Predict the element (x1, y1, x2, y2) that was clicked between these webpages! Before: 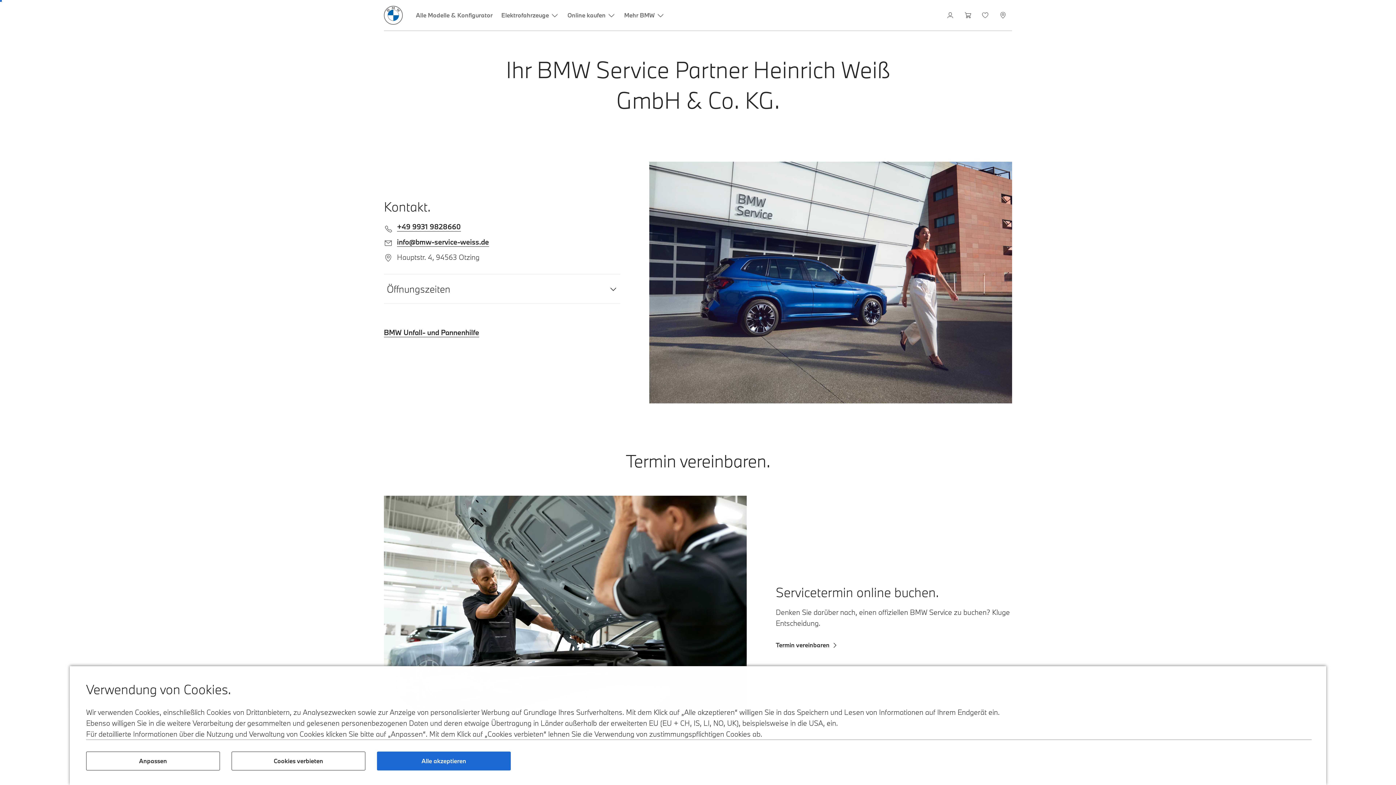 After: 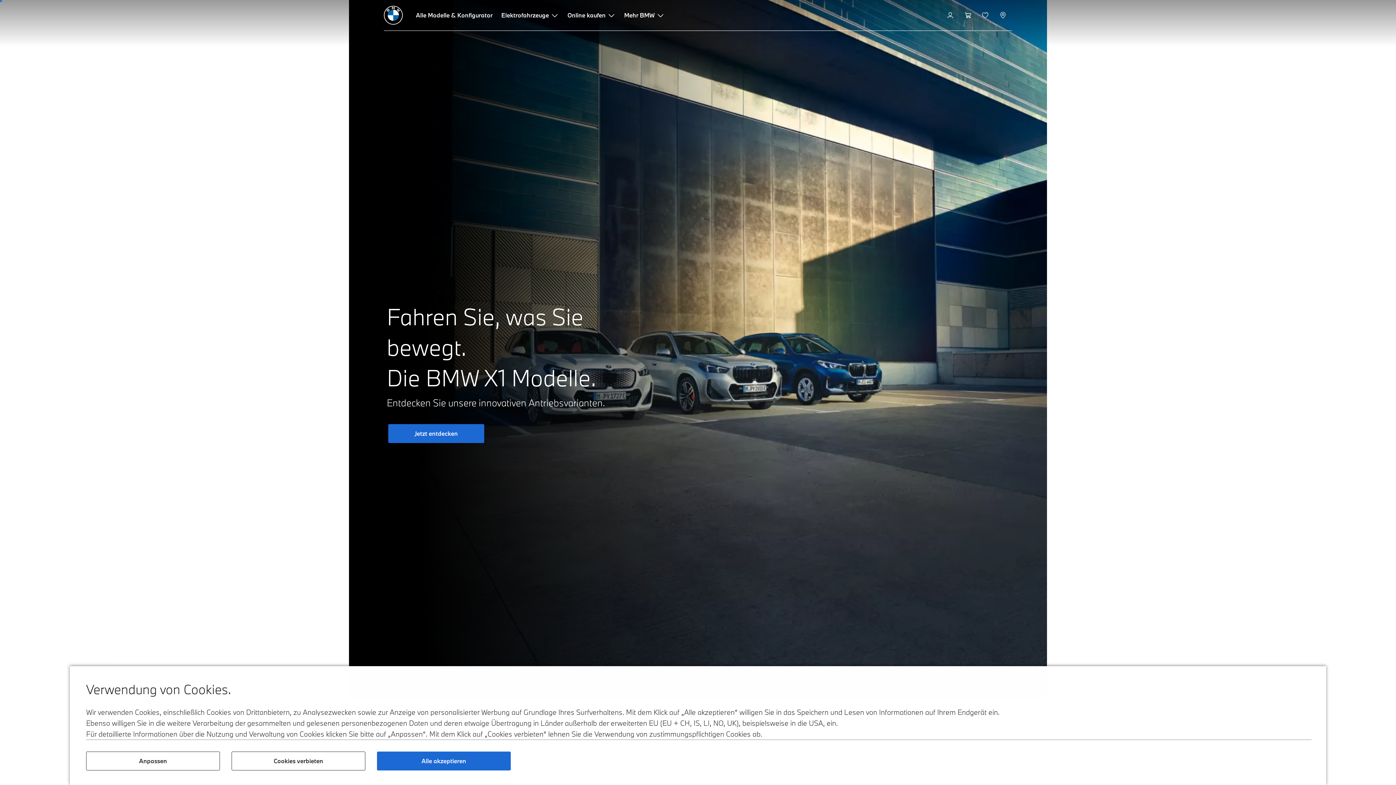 Action: bbox: (384, 5, 402, 24)